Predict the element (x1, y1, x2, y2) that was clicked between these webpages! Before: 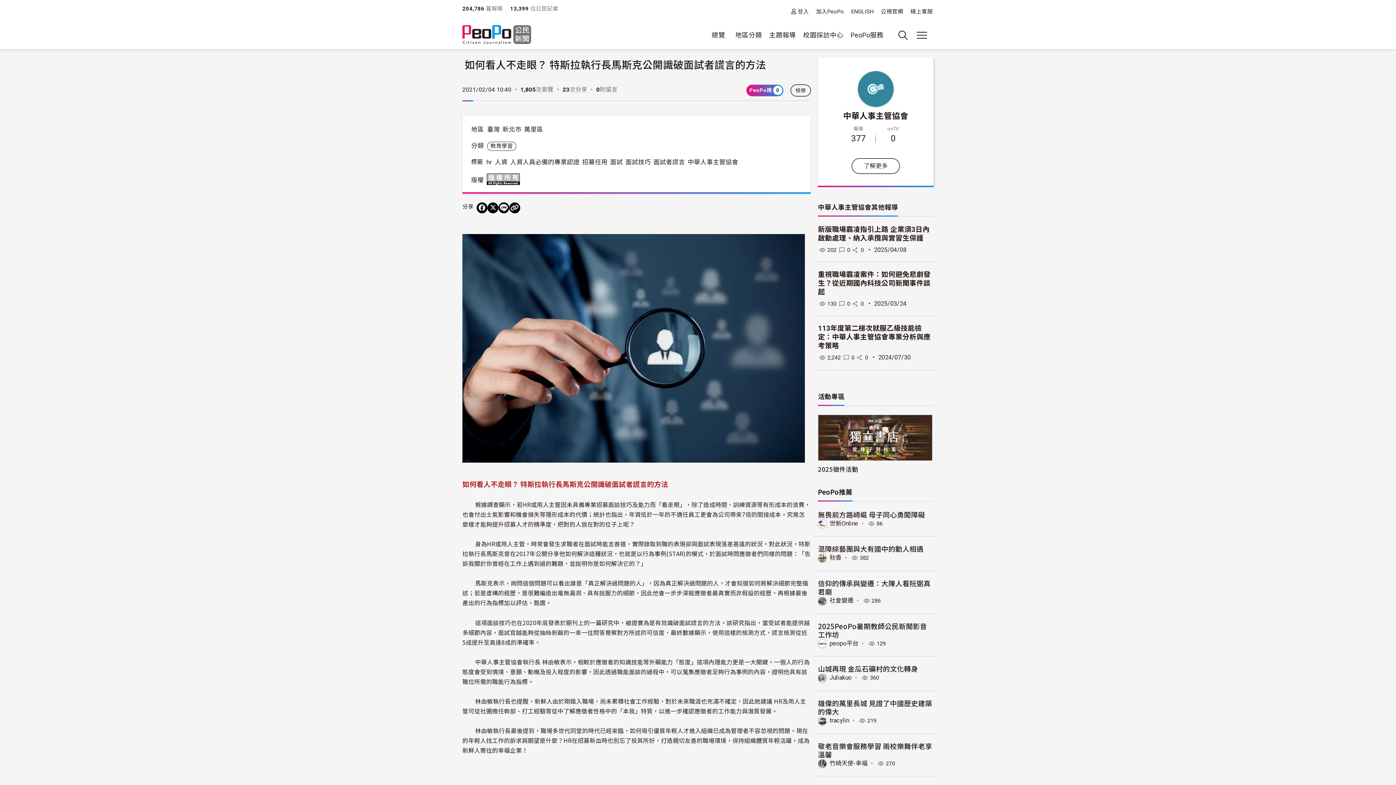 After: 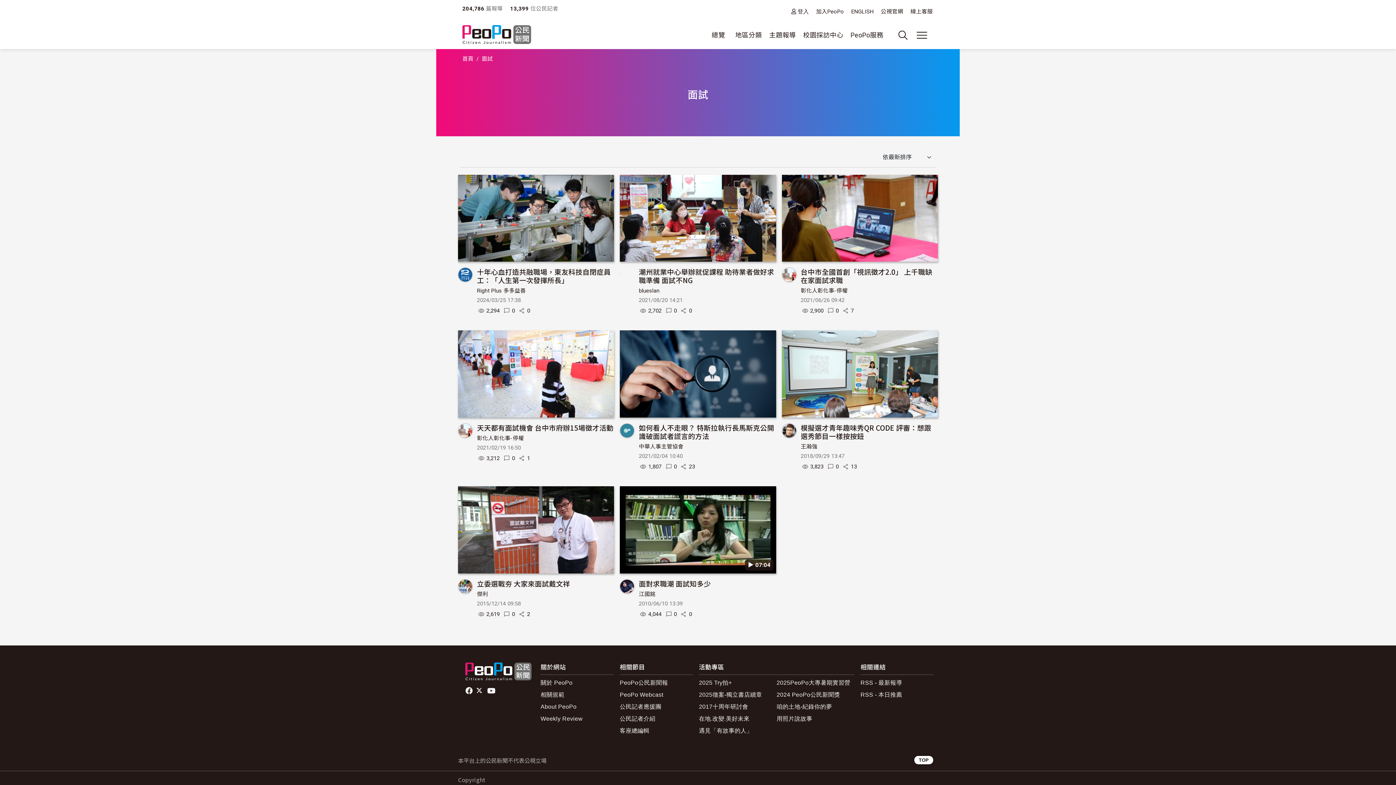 Action: label: 面試 bbox: (610, 158, 622, 165)